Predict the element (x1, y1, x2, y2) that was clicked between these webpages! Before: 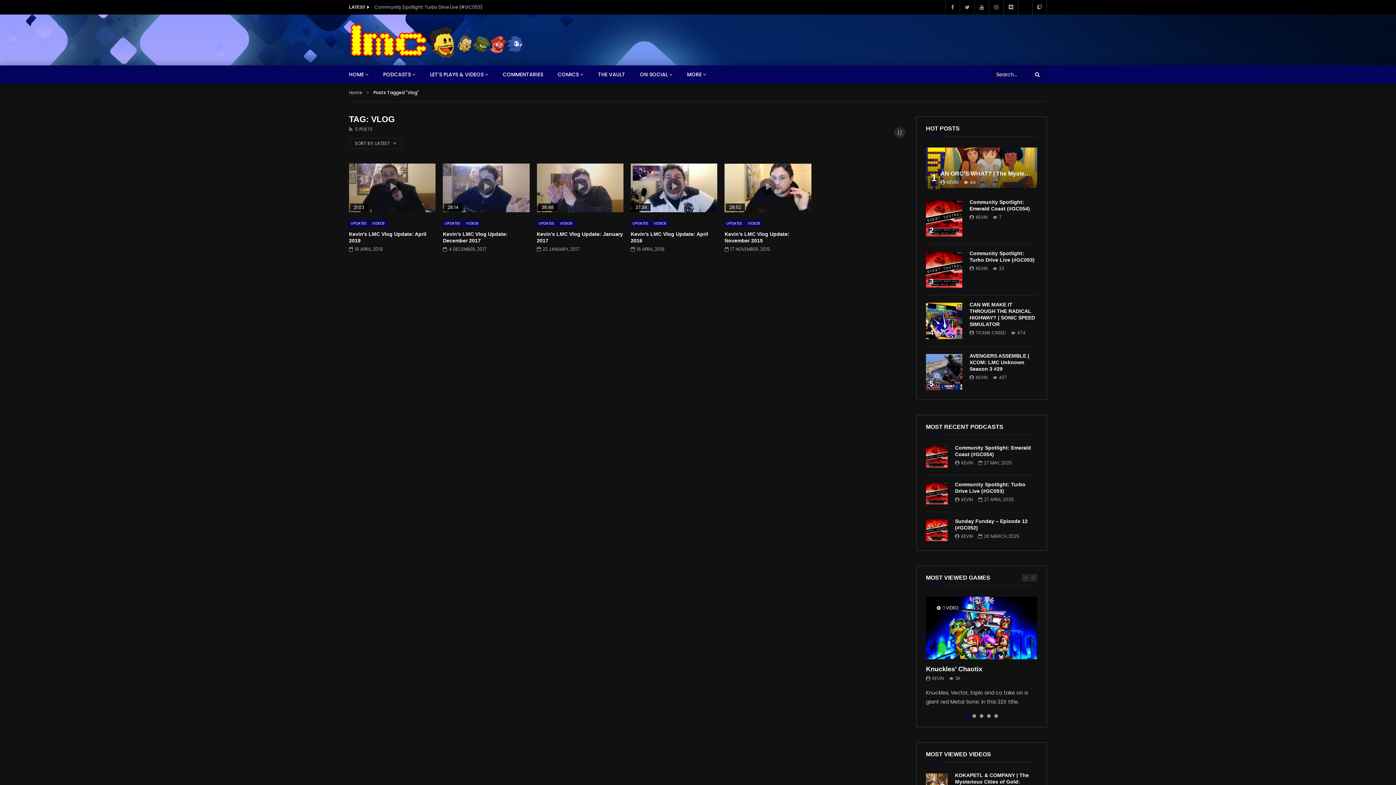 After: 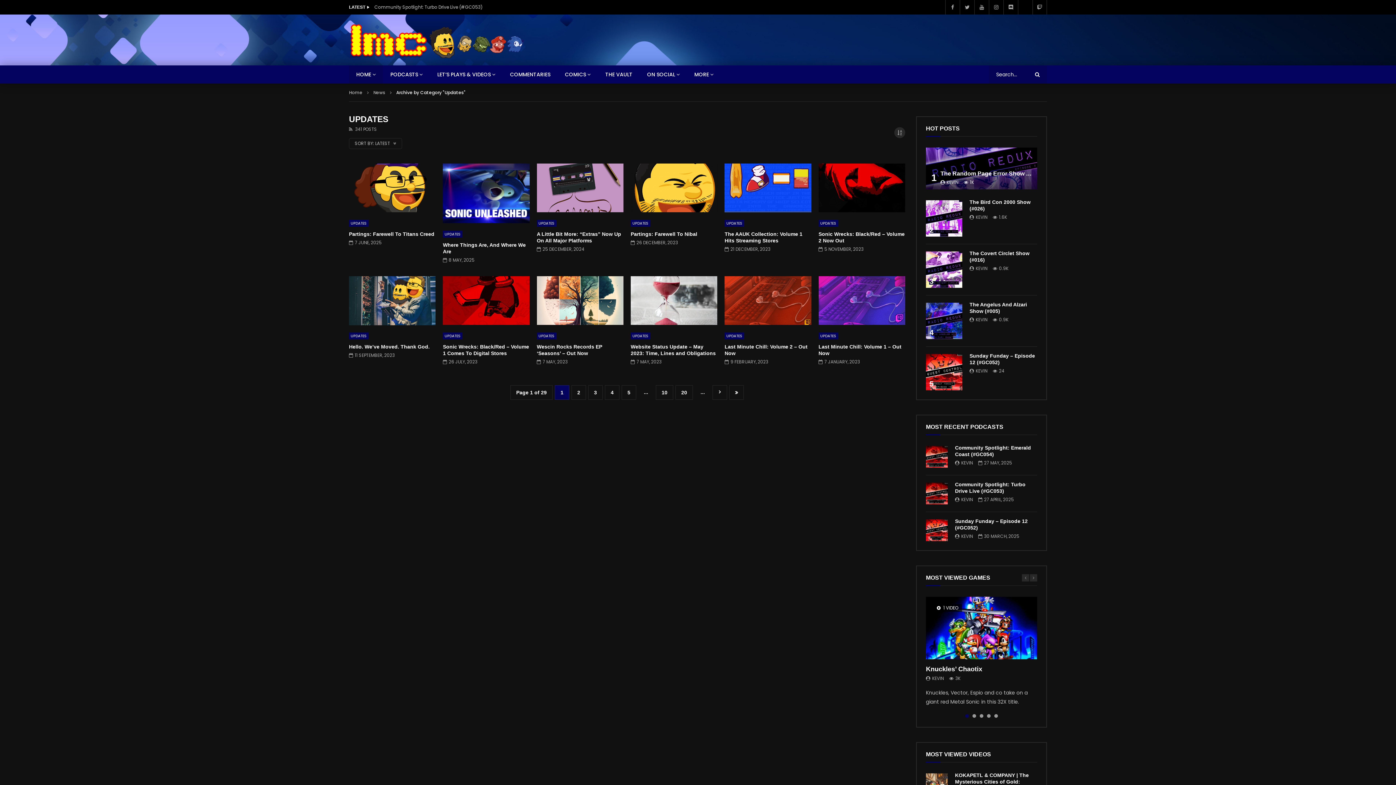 Action: bbox: (630, 219, 650, 226) label: UPDATES